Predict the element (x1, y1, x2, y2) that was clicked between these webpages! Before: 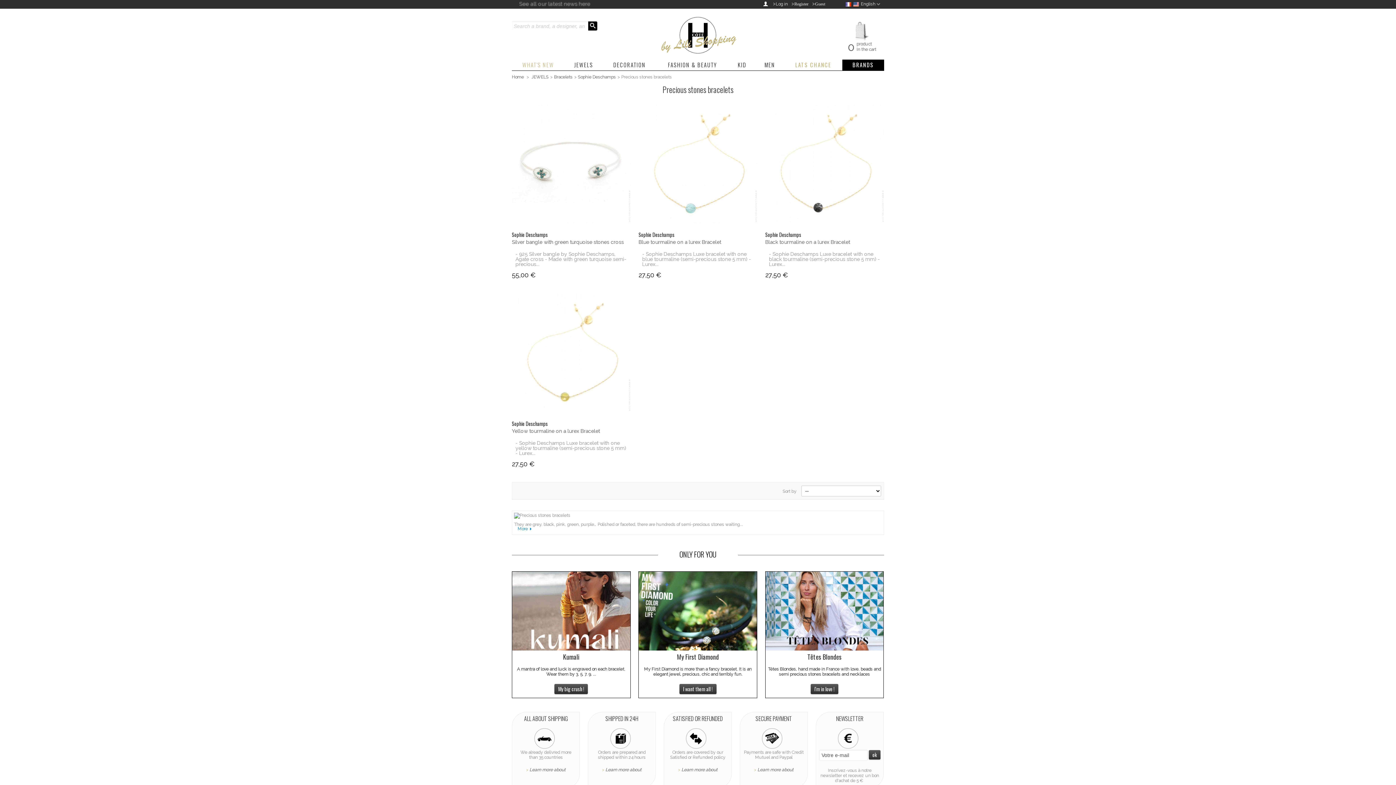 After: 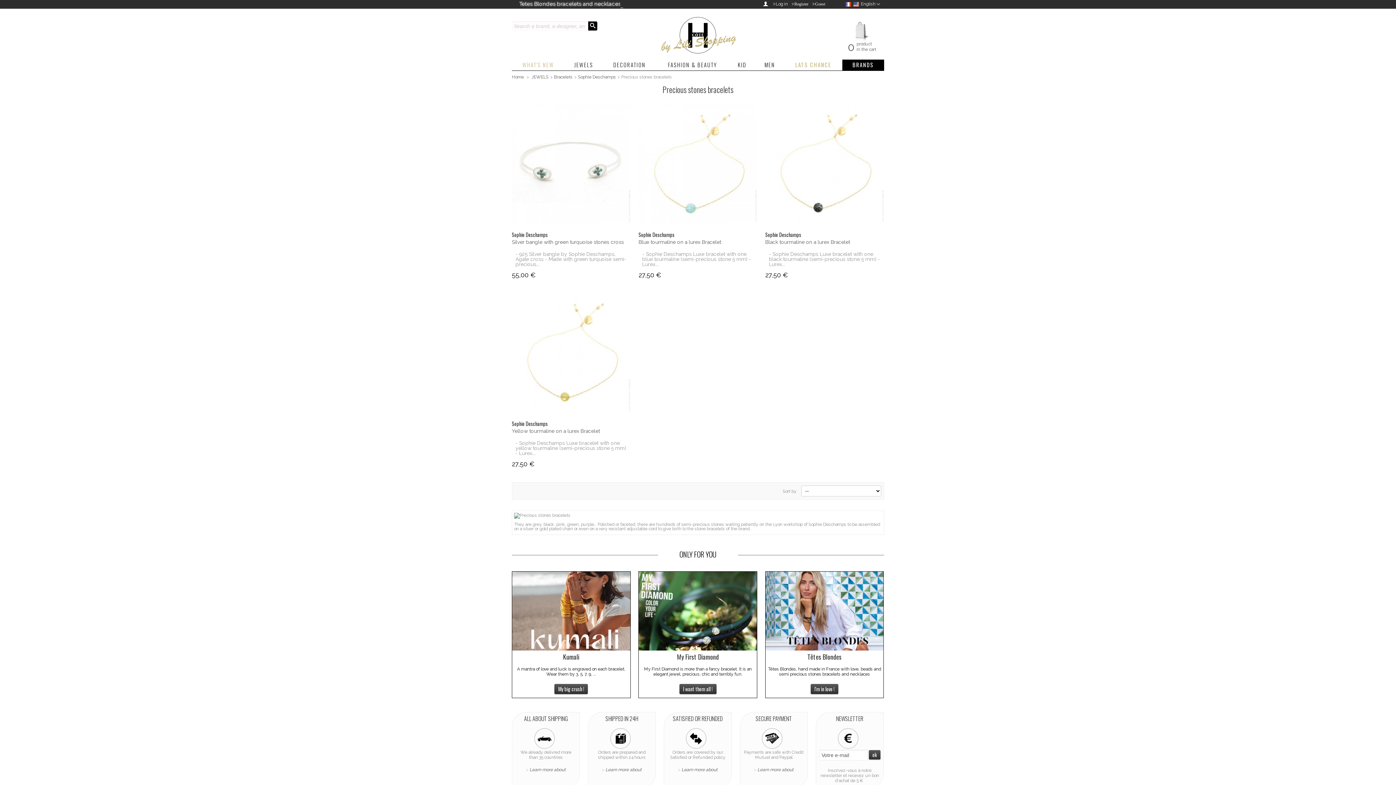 Action: bbox: (514, 526, 531, 531) label: More